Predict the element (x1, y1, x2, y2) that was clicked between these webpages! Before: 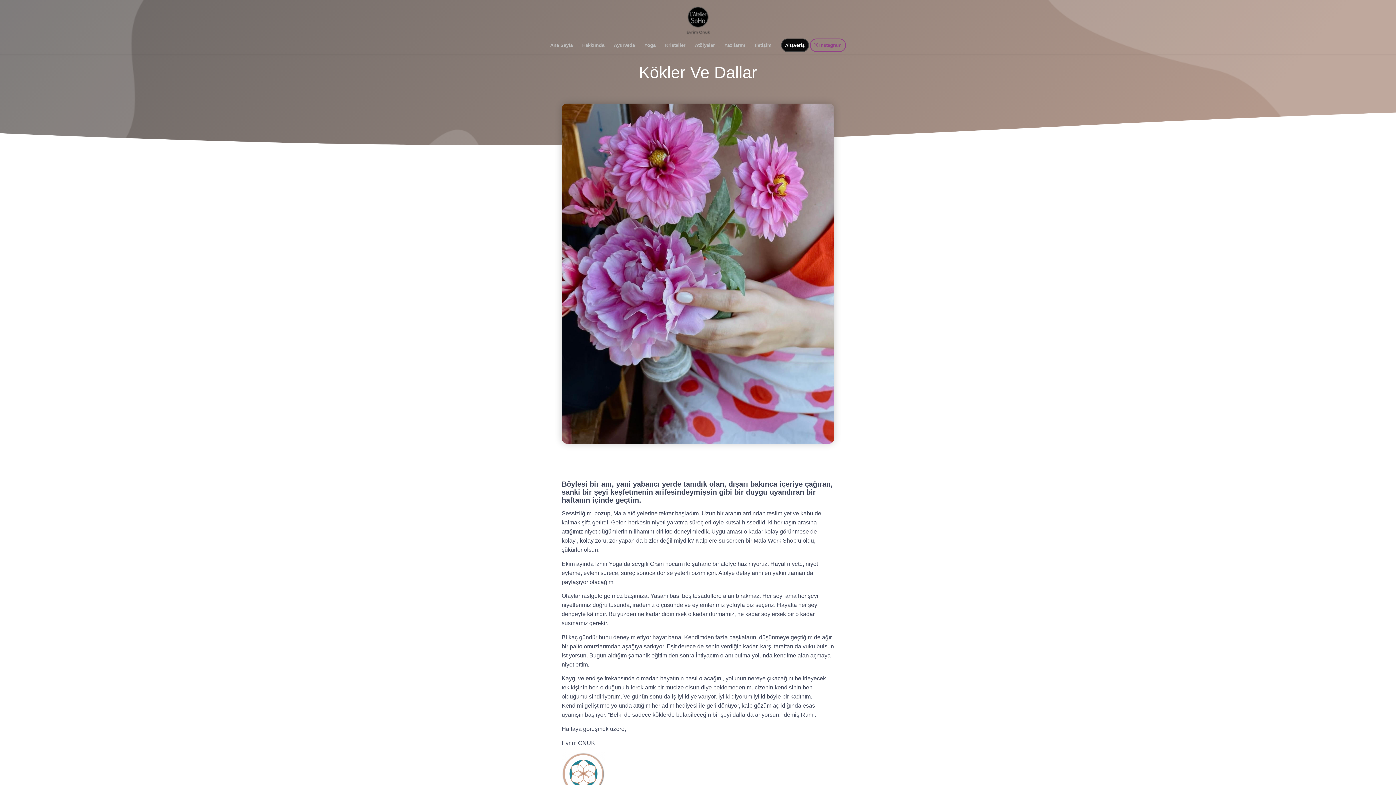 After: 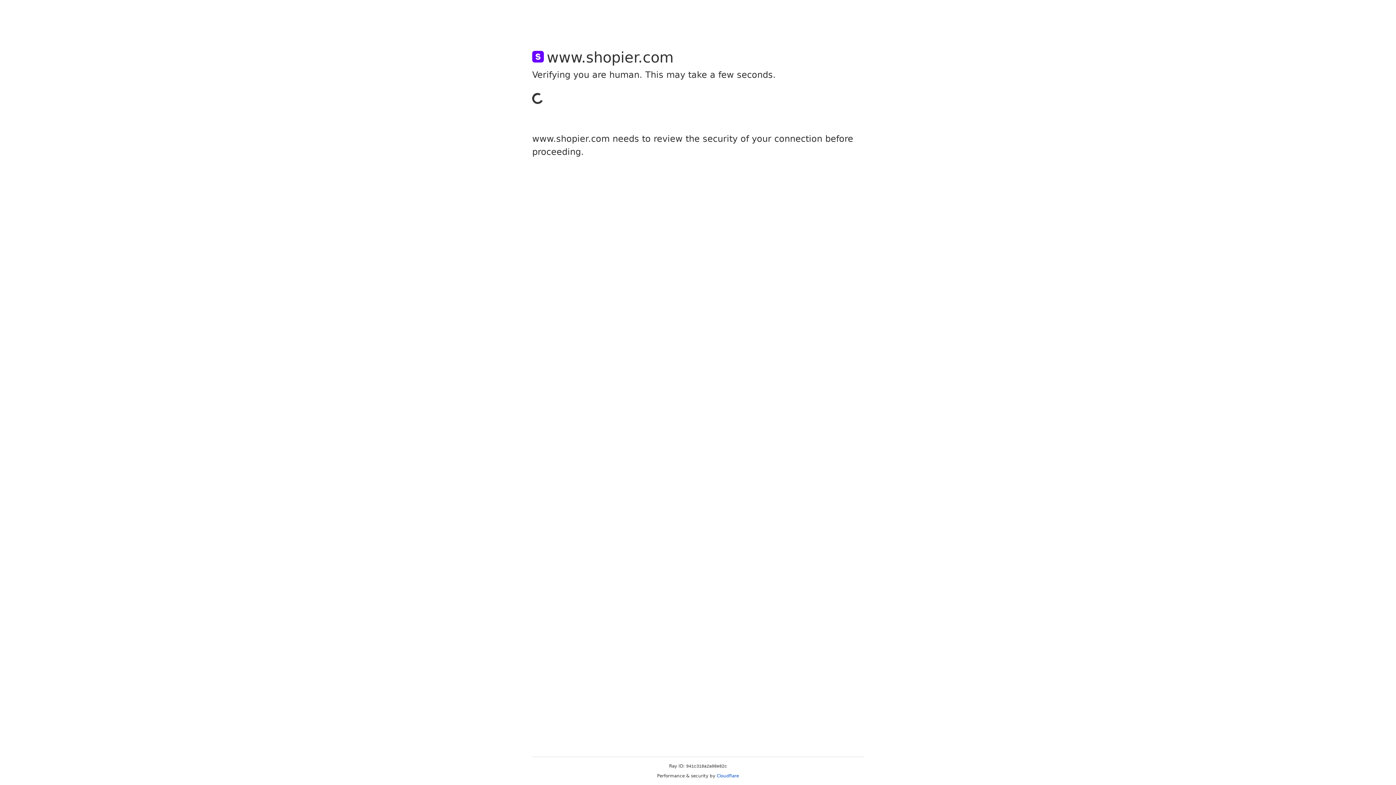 Action: bbox: (776, 36, 813, 54) label: Alışveriş